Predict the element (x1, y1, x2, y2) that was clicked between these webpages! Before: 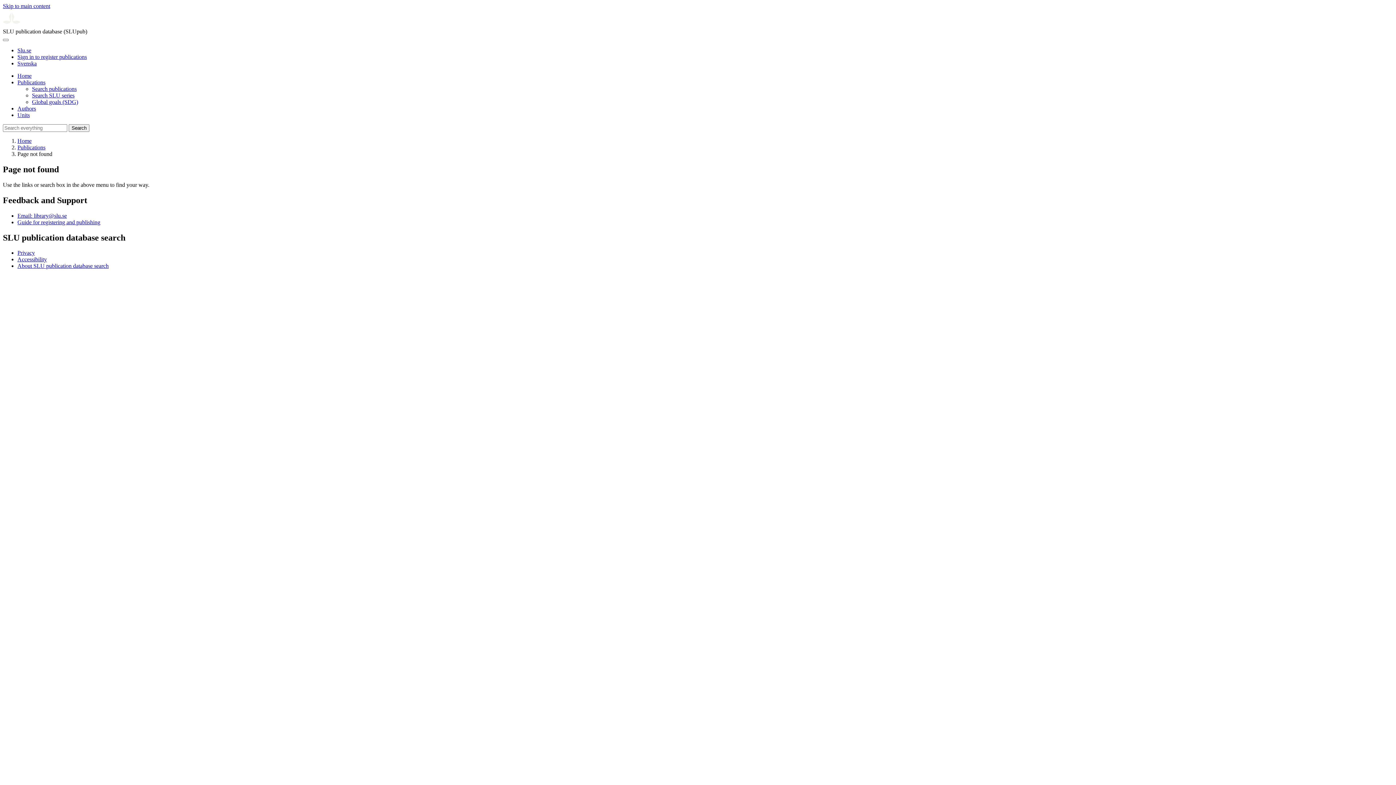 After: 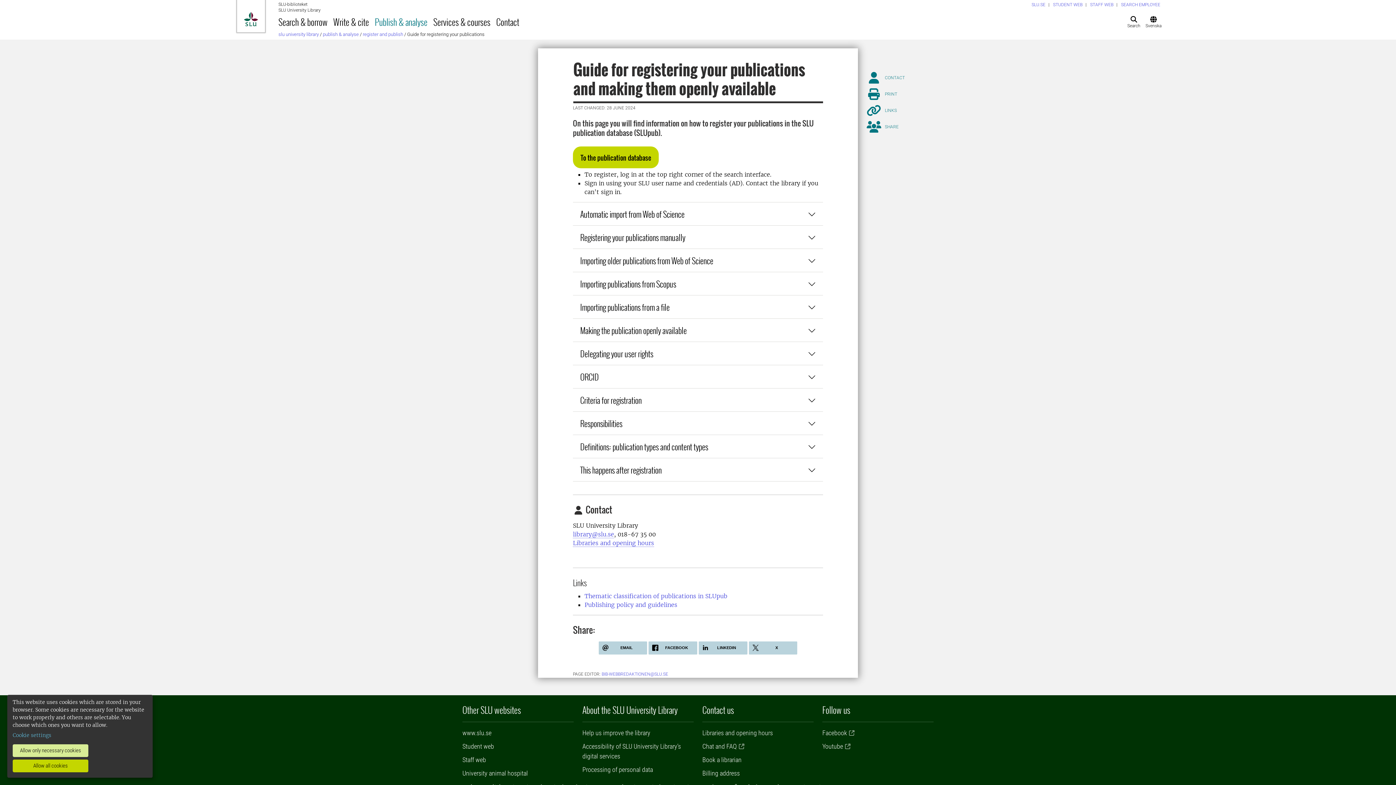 Action: bbox: (17, 219, 100, 225) label: Guide for registering and publishing